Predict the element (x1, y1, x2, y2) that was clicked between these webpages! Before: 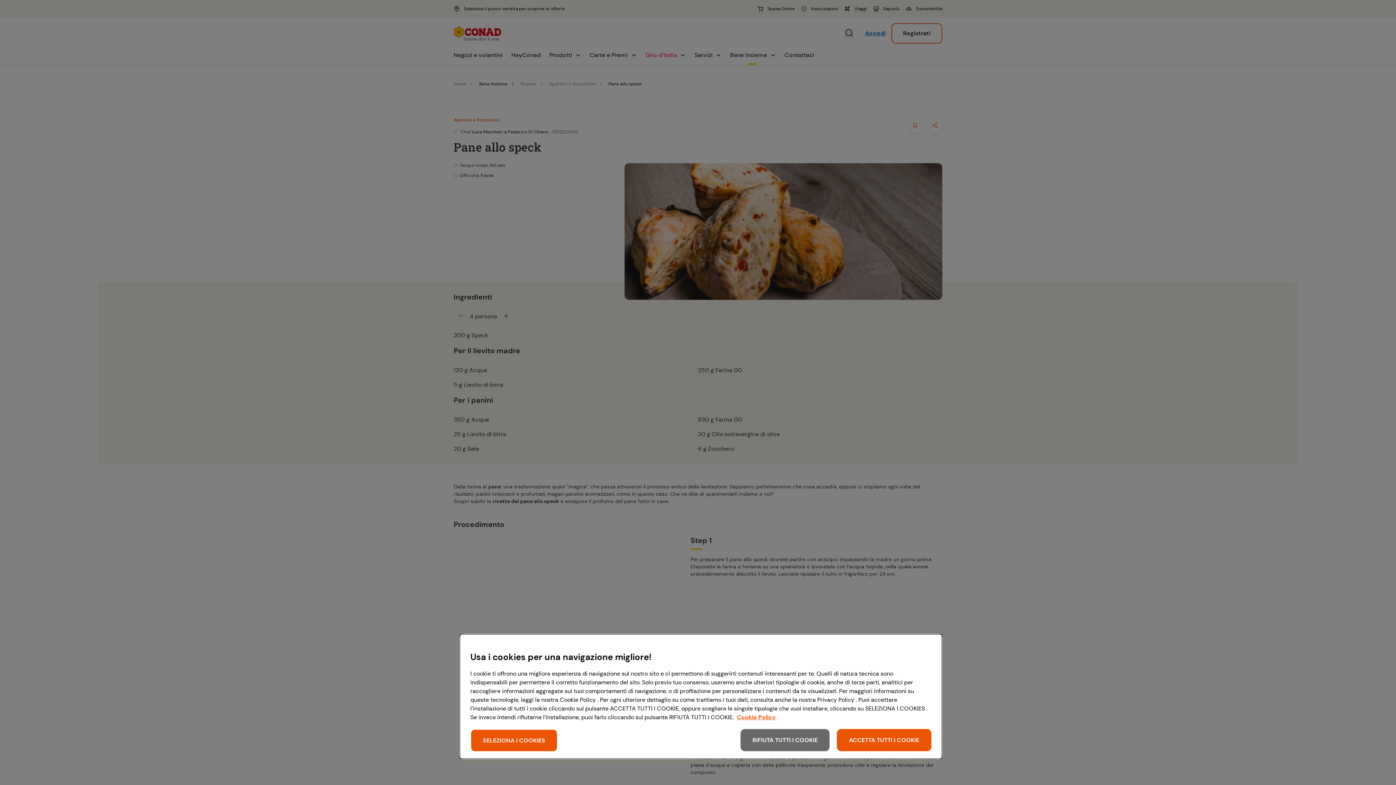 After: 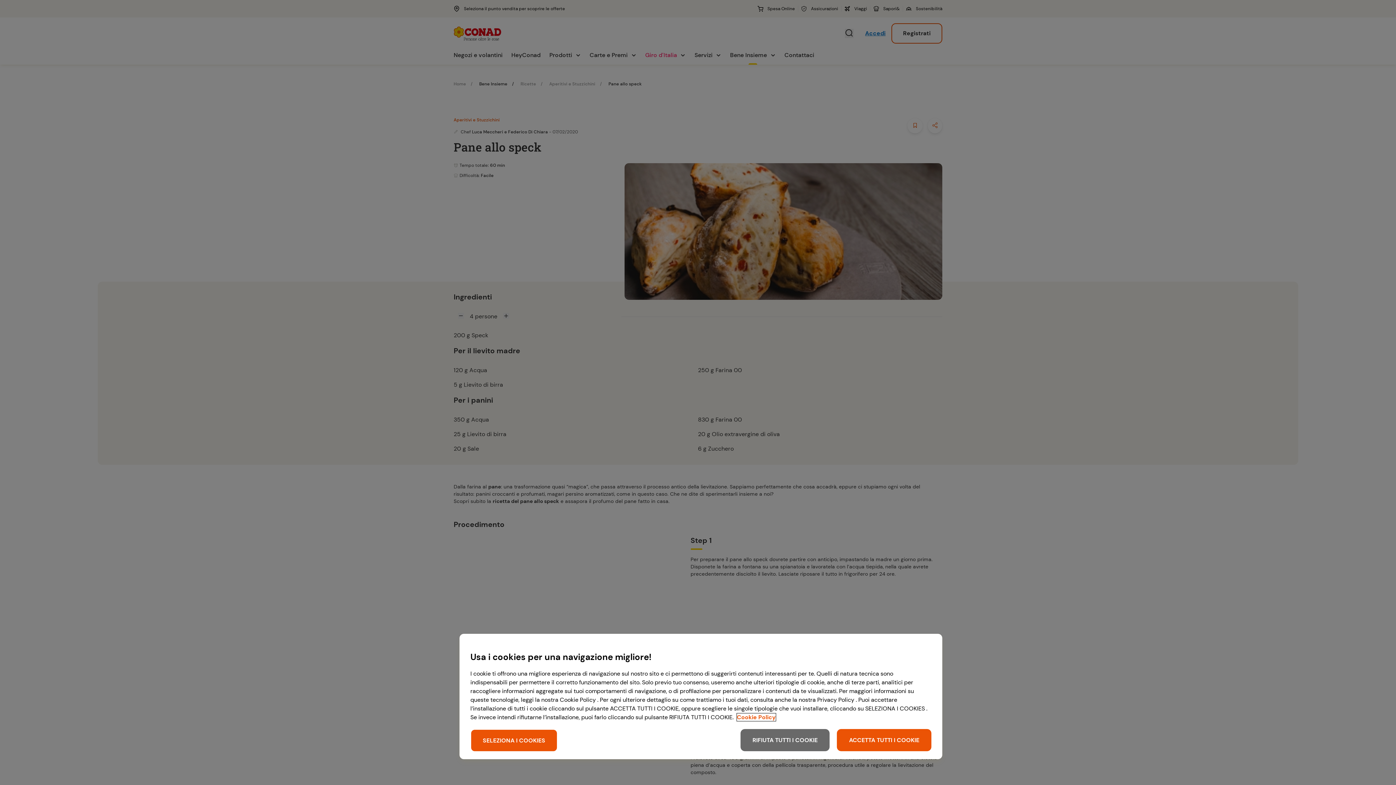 Action: label: Maggiori informazioni sulla tua privacy, apre in una nuova scheda bbox: (737, 713, 776, 721)